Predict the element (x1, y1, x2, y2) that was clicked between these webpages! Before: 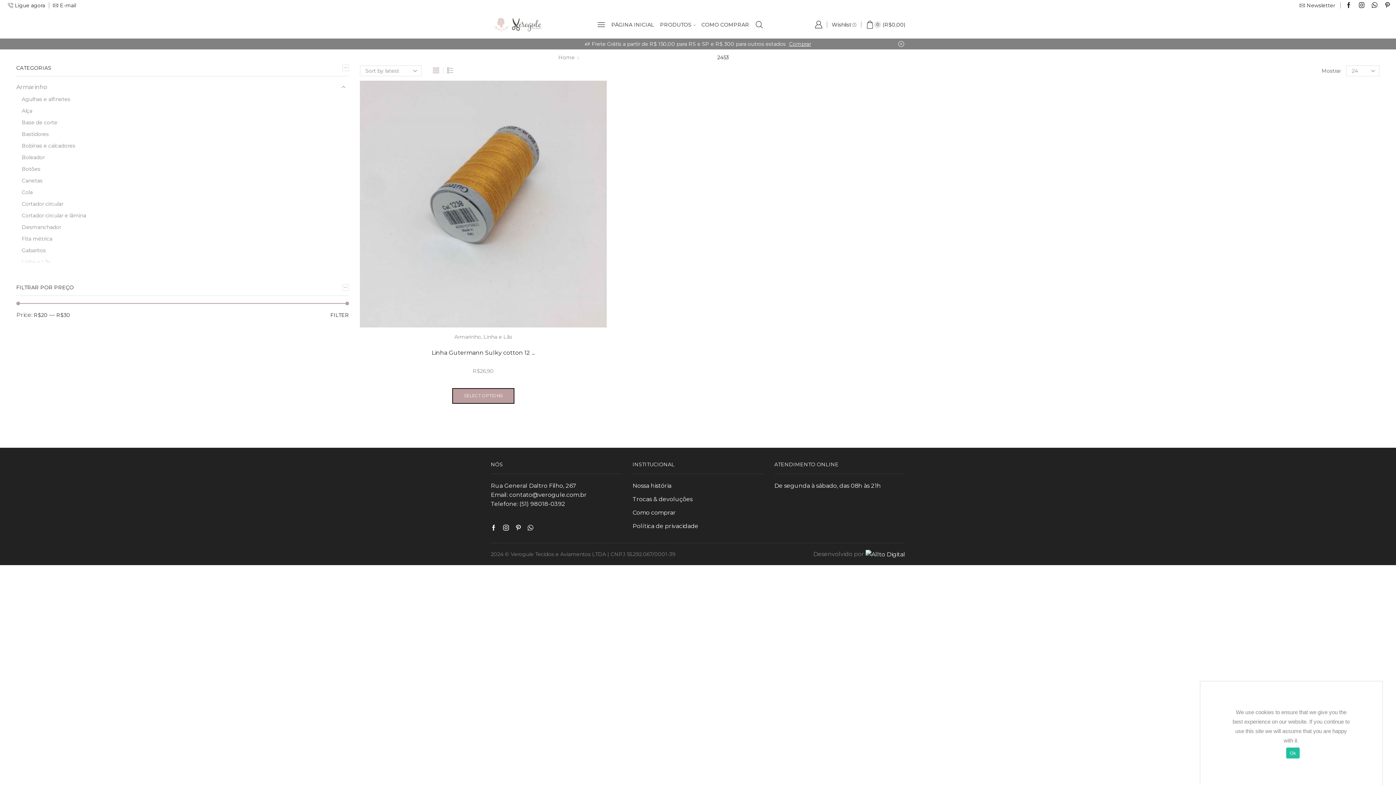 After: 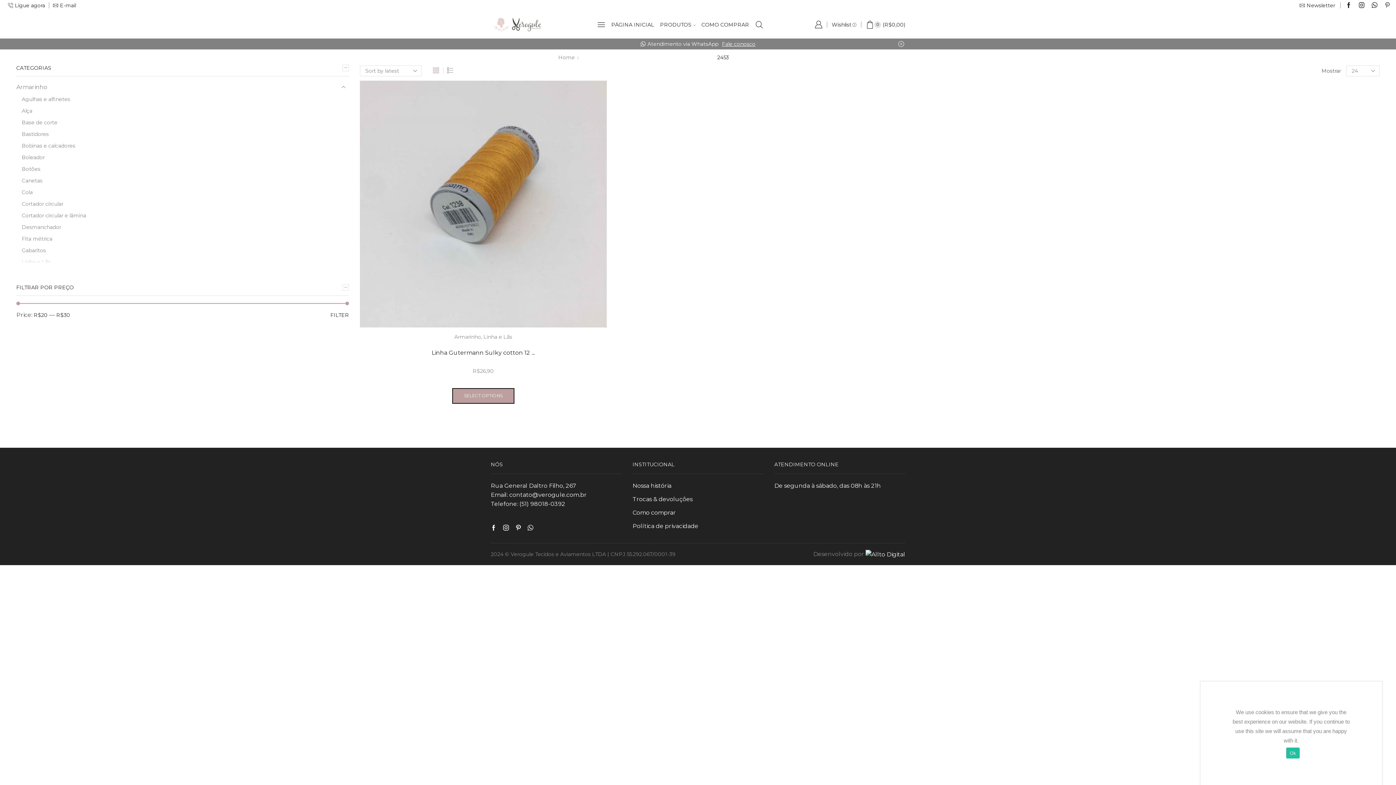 Action: bbox: (1384, 2, 1390, 8)